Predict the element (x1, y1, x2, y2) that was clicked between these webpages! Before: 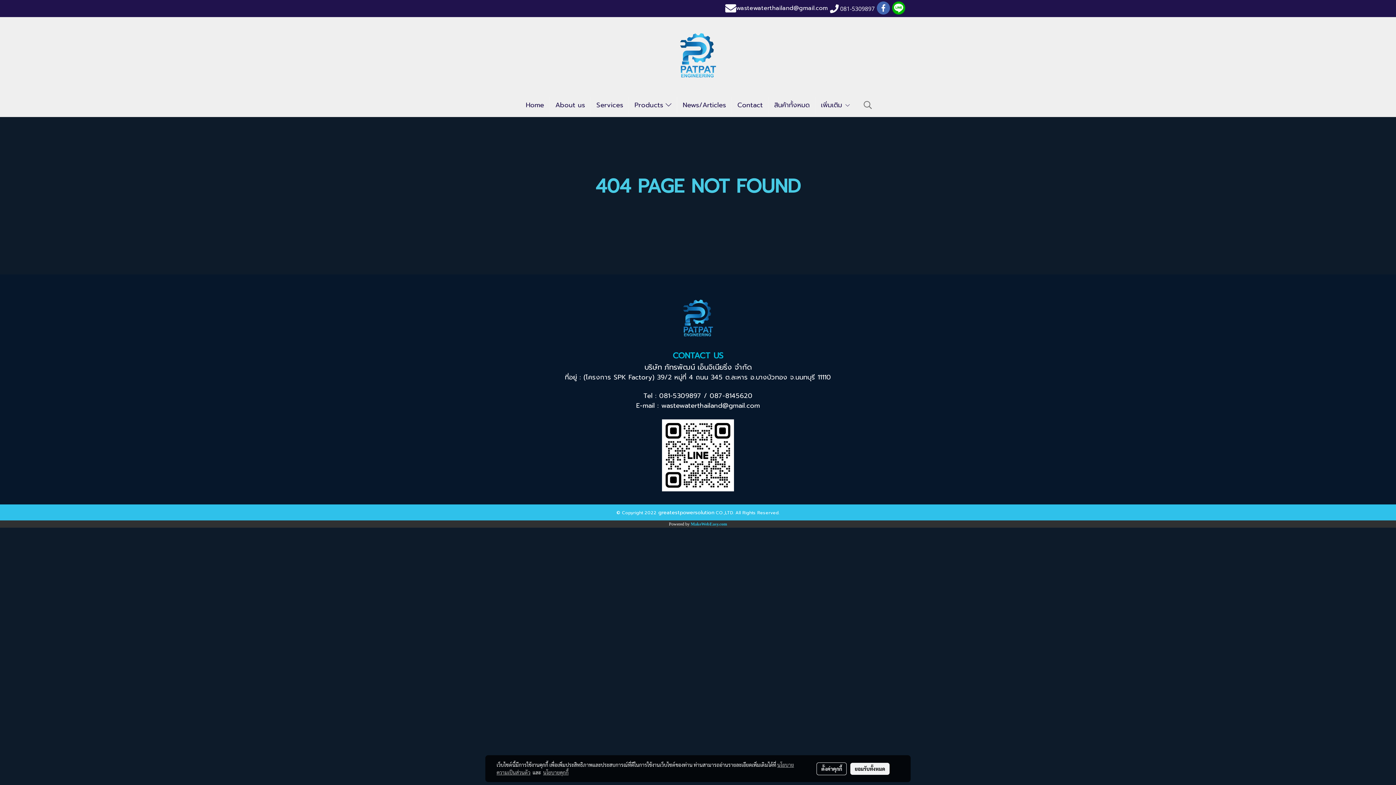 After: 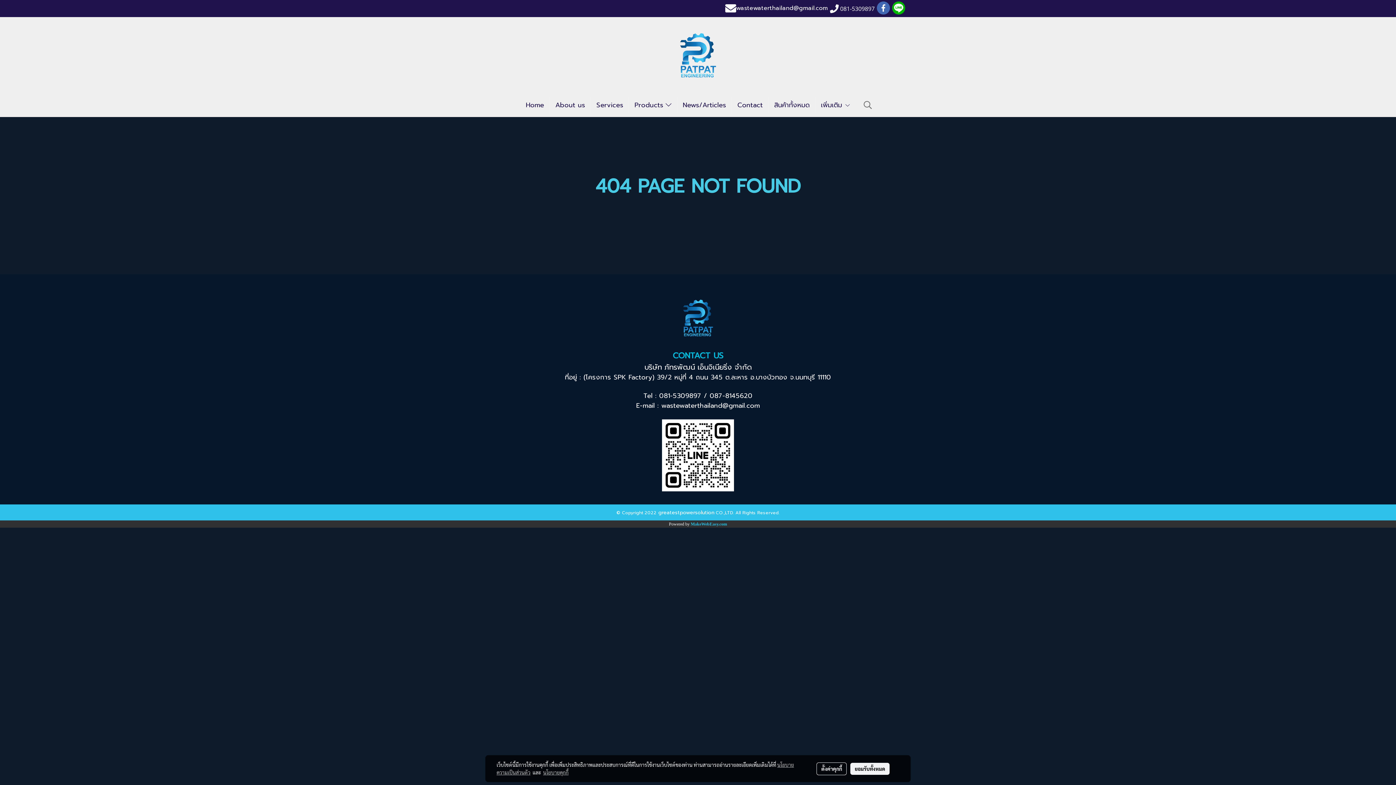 Action: bbox: (490, 419, 905, 491)